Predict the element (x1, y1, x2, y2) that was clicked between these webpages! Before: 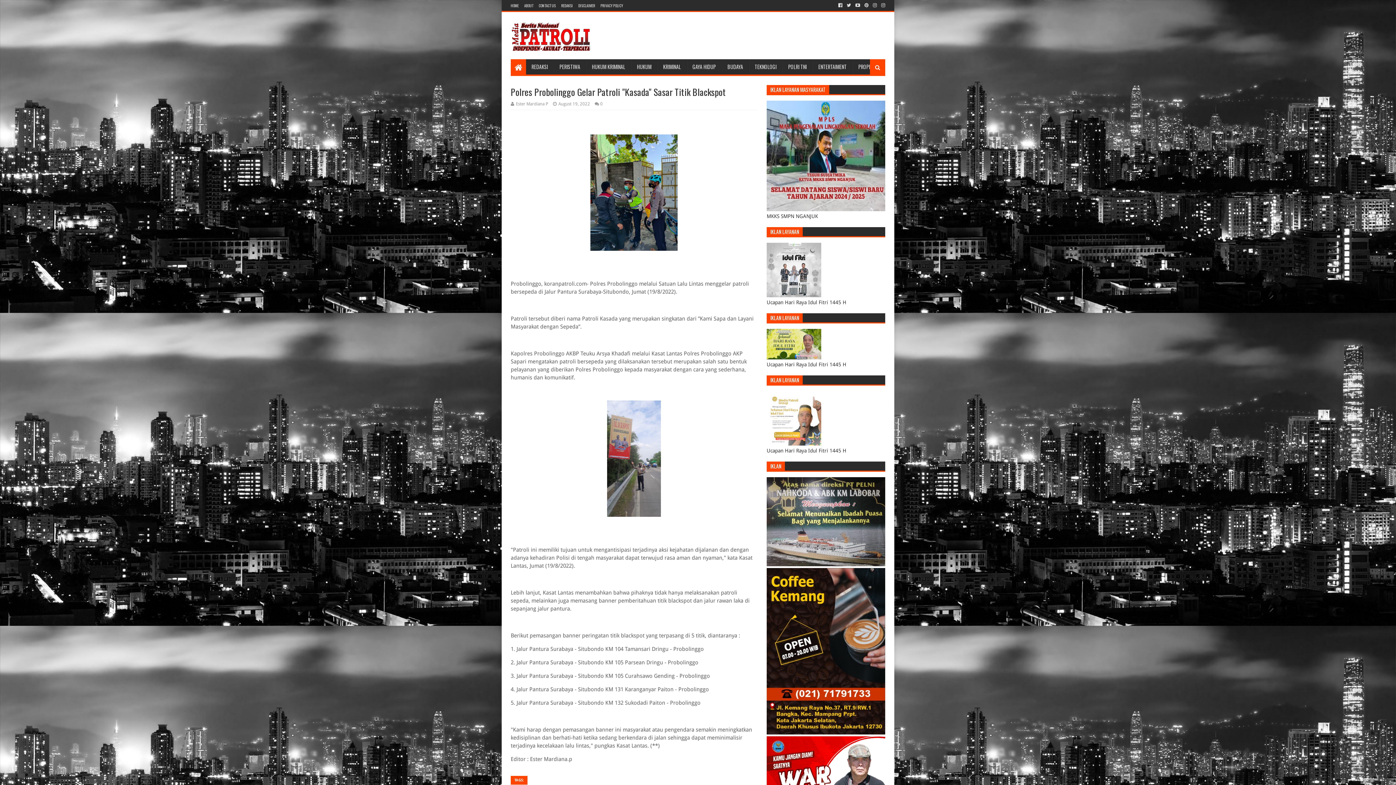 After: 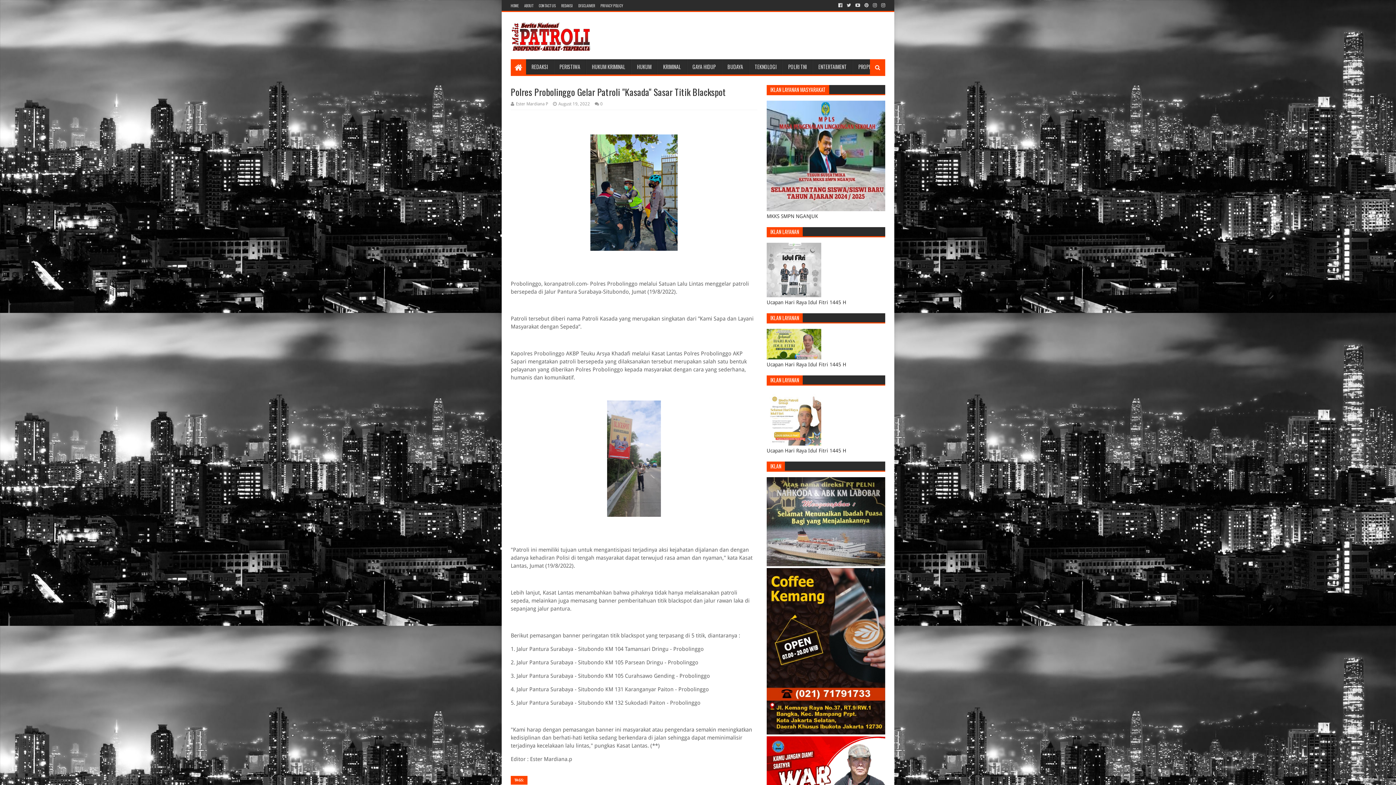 Action: bbox: (782, 59, 812, 74) label: POLRI TNI